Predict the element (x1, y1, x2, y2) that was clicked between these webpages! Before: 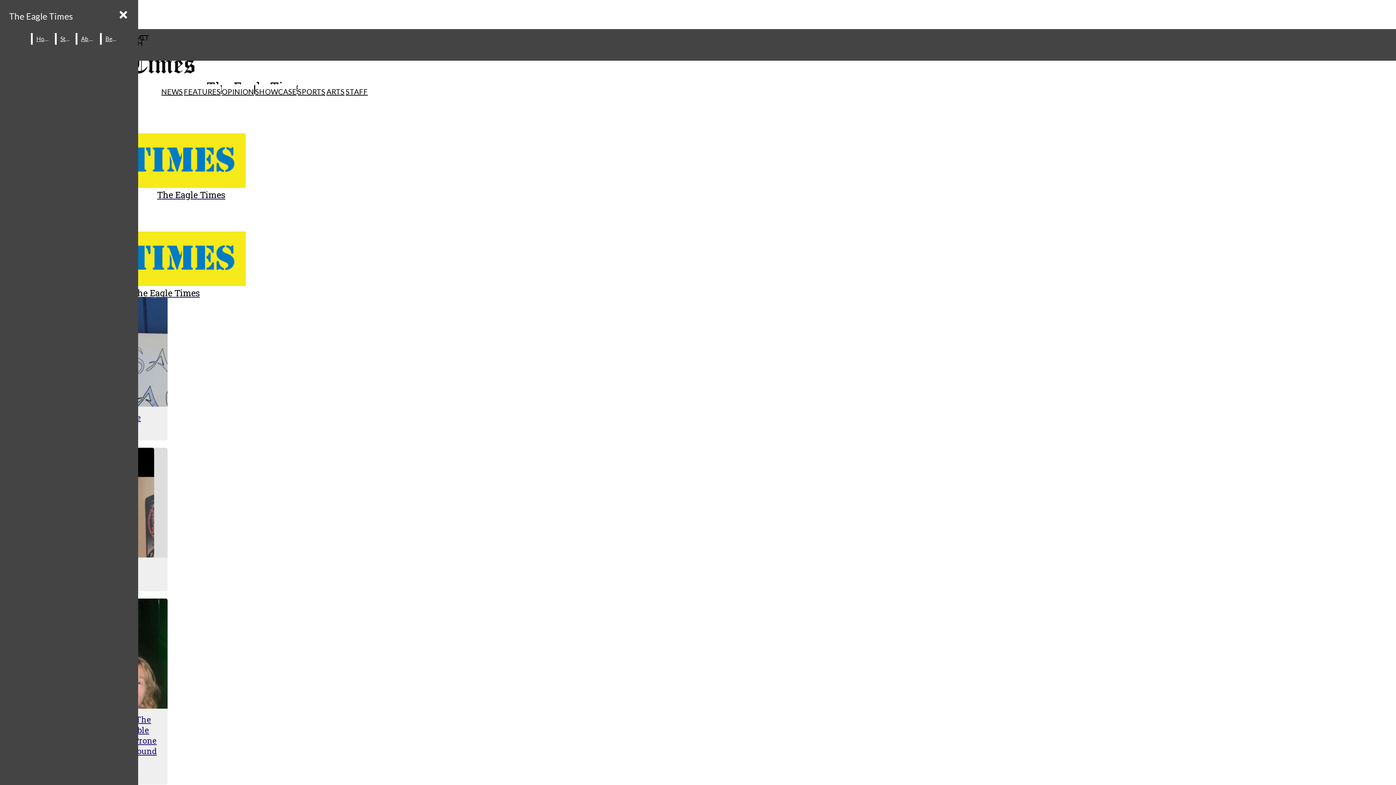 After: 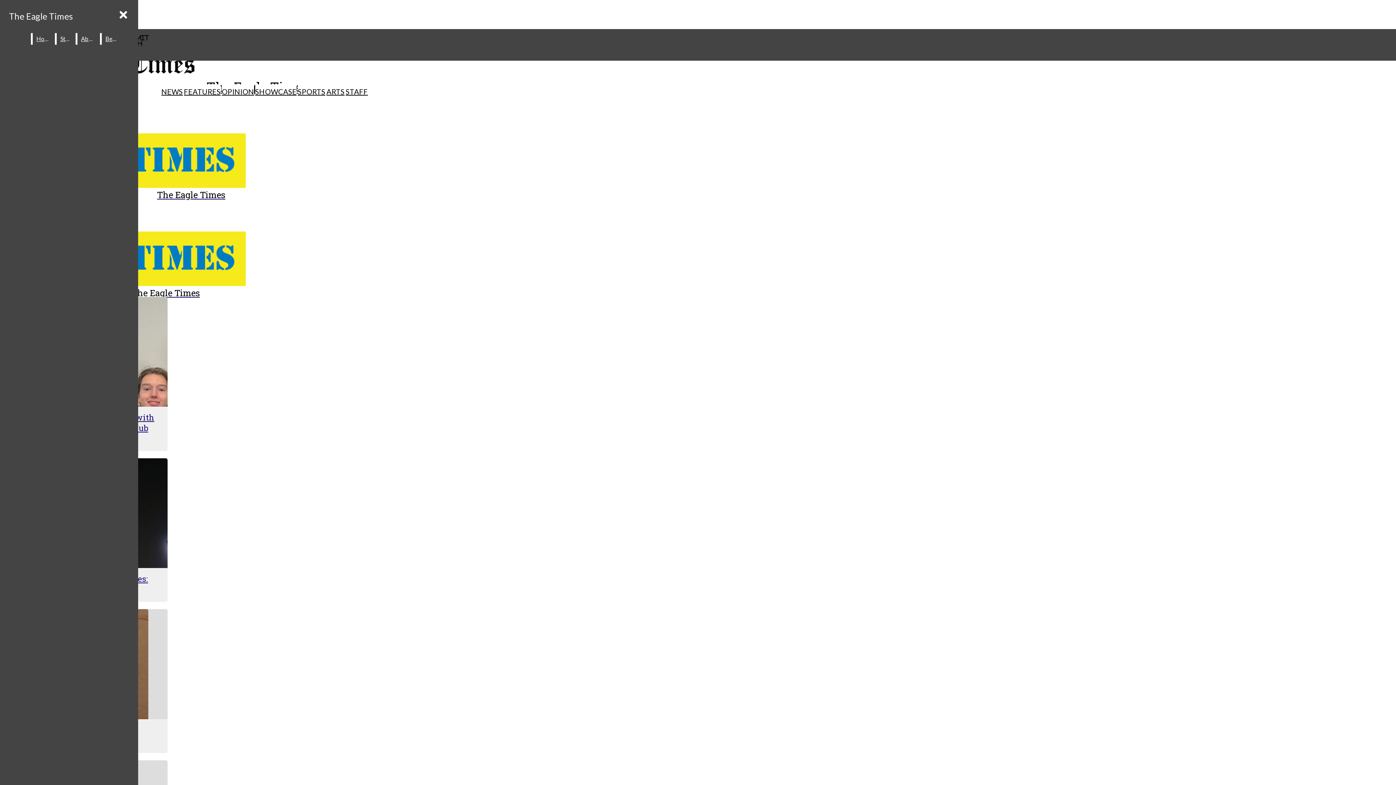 Action: bbox: (101, 33, 121, 44) label: Beats